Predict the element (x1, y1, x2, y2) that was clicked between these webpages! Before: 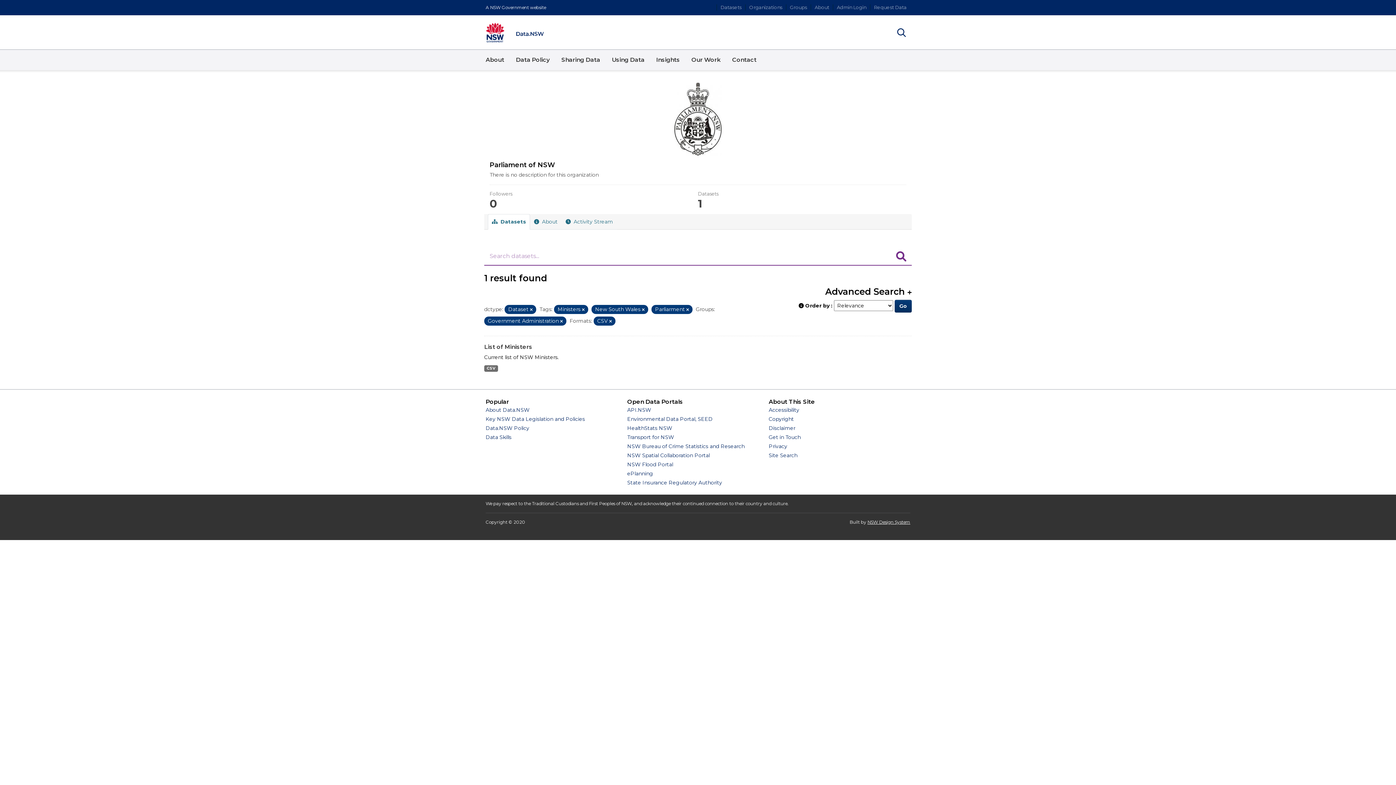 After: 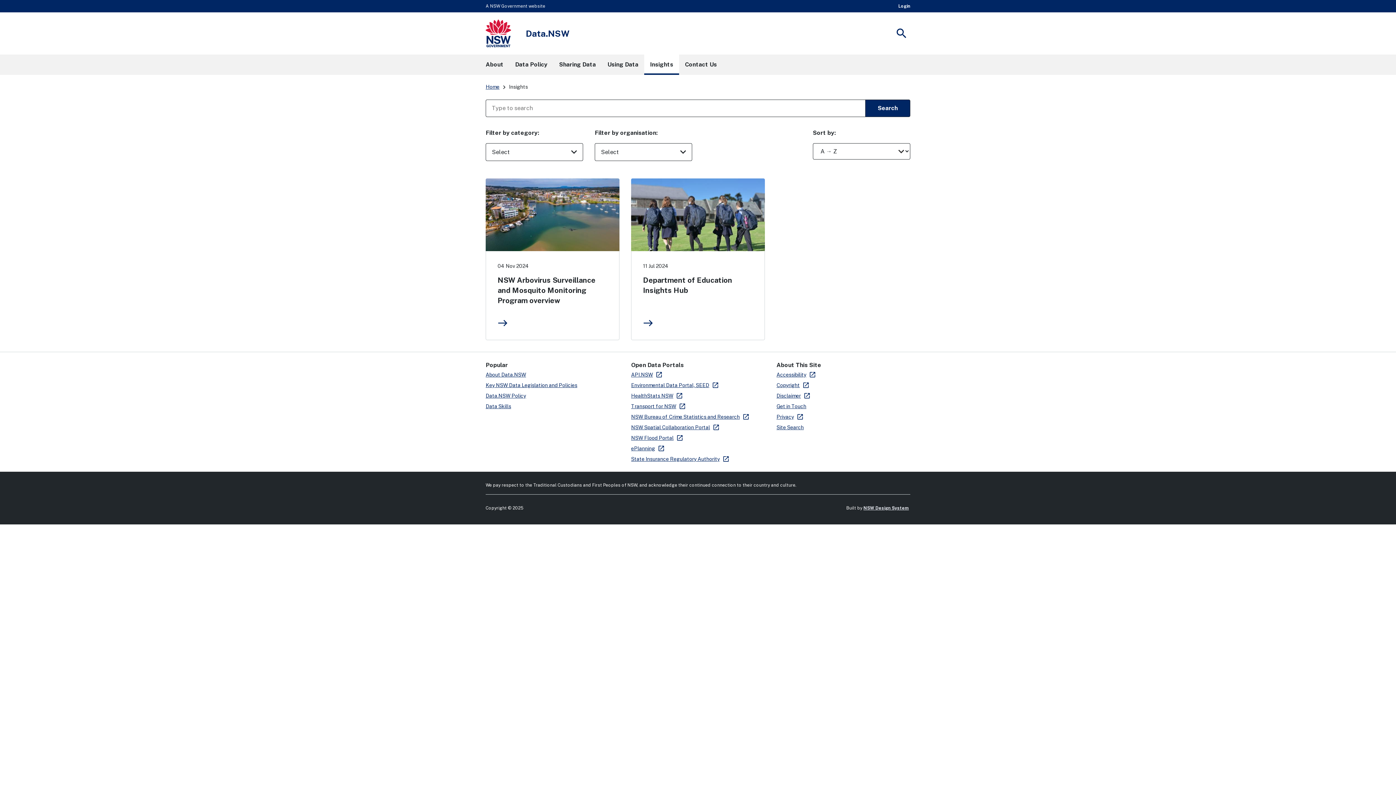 Action: label: Insights bbox: (650, 49, 685, 70)